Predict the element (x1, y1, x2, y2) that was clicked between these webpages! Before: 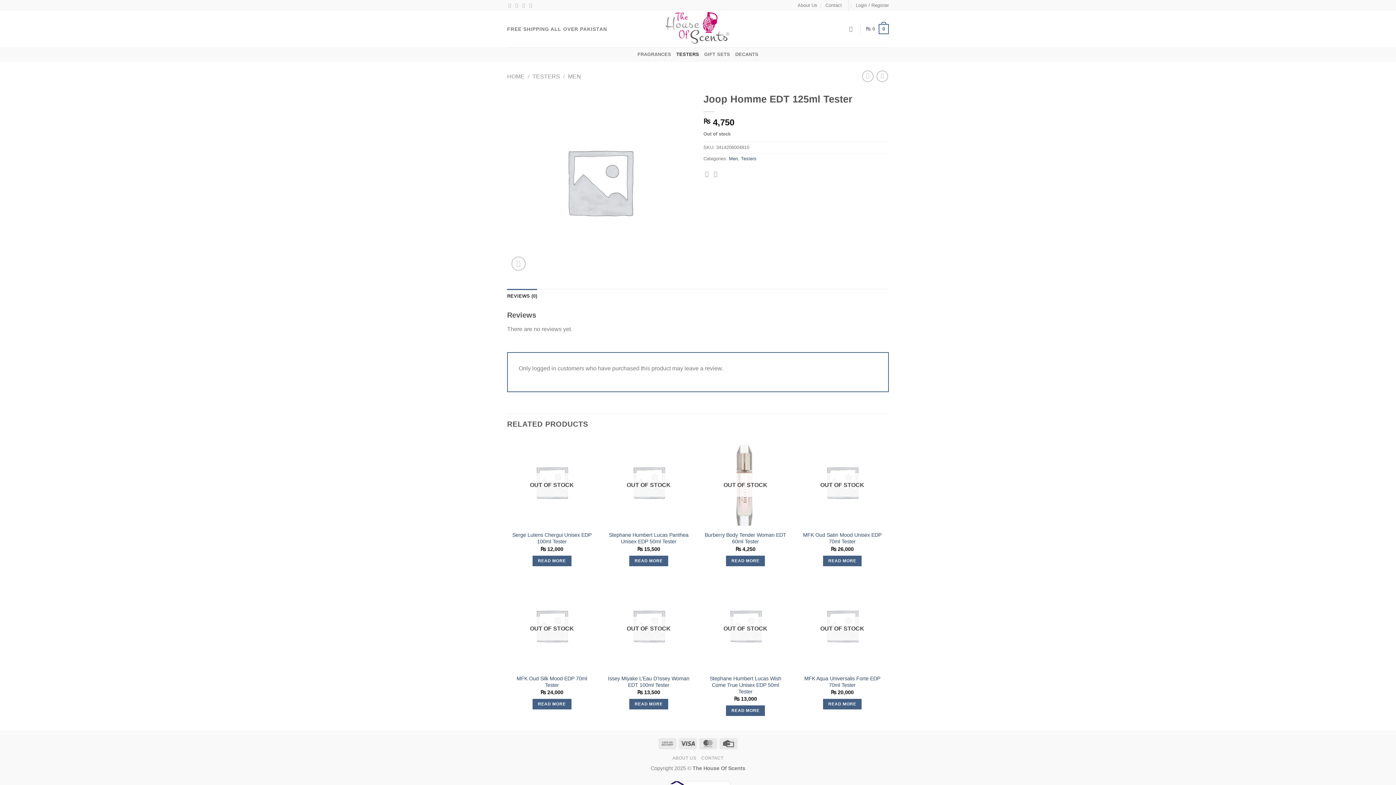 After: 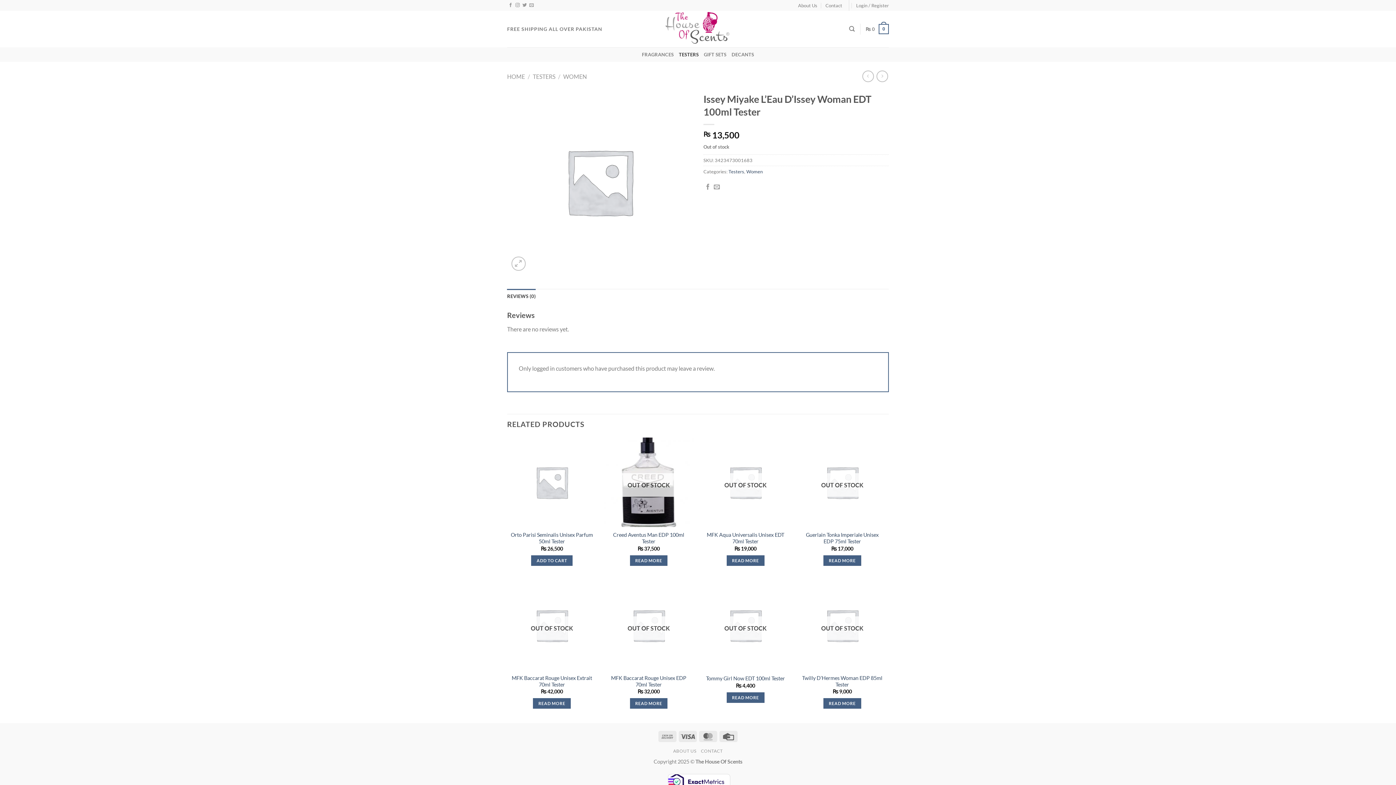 Action: label: Read more about “Issey Miyake L'Eau D'Issey Woman EDT 100ml Tester” bbox: (629, 699, 668, 709)